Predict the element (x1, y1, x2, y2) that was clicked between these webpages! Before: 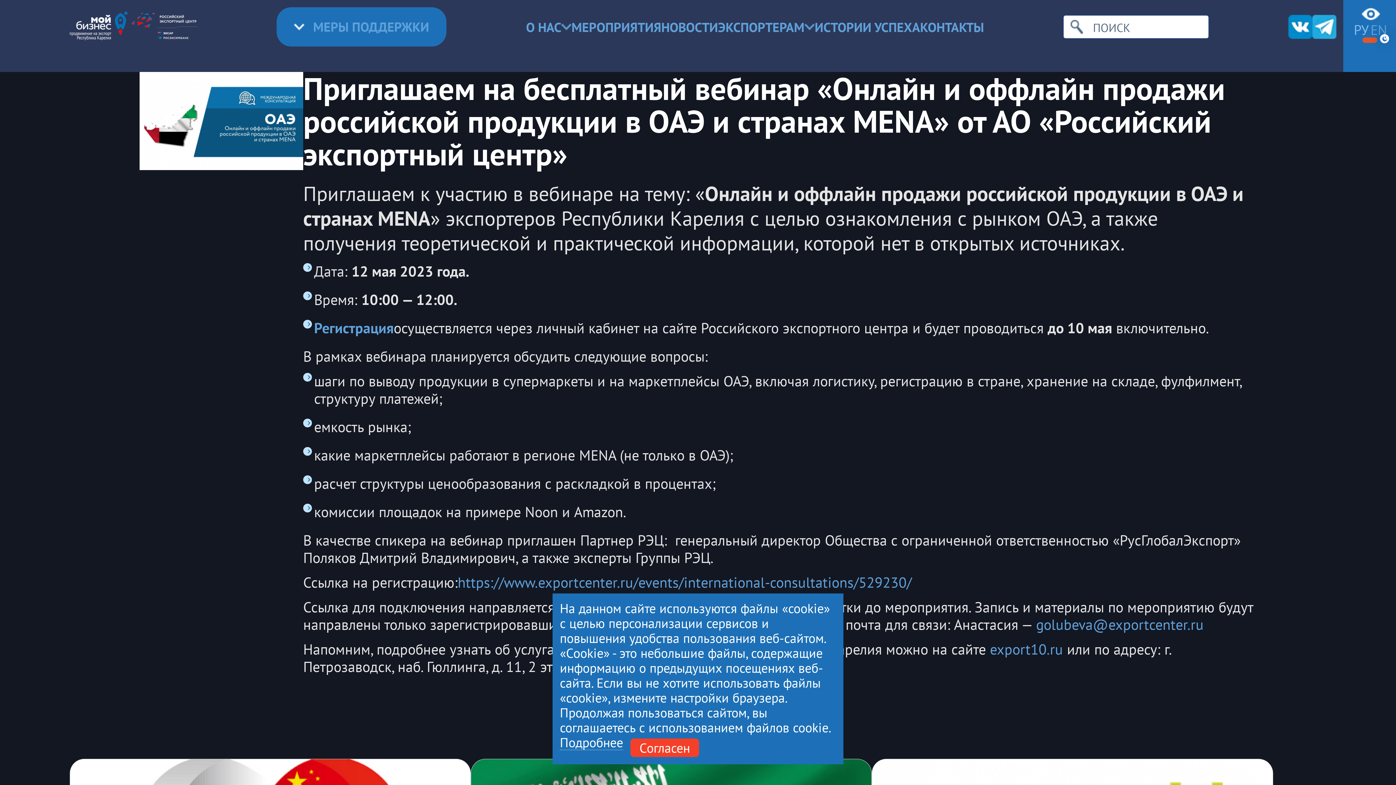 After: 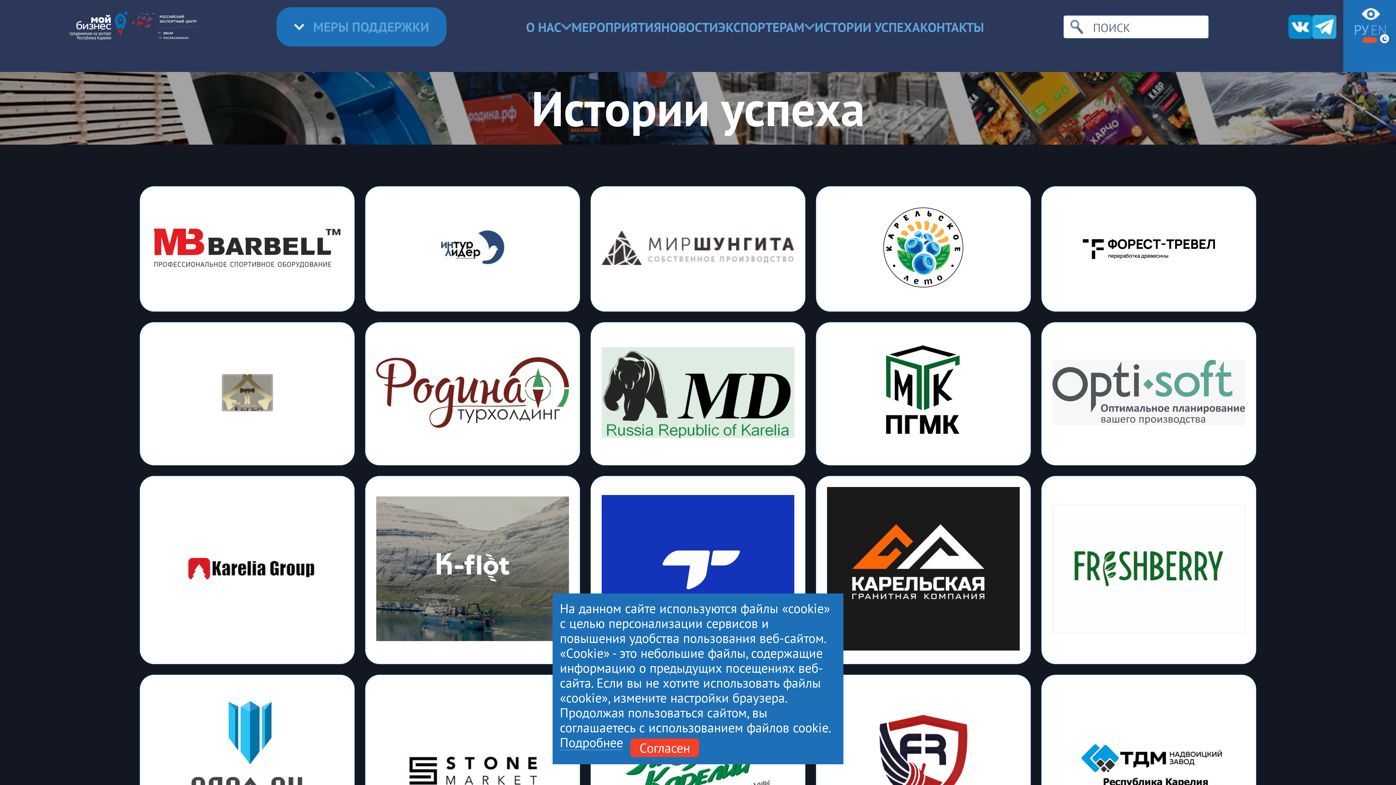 Action: bbox: (814, 19, 920, 34) label: ИСТОРИИ УСПЕХА